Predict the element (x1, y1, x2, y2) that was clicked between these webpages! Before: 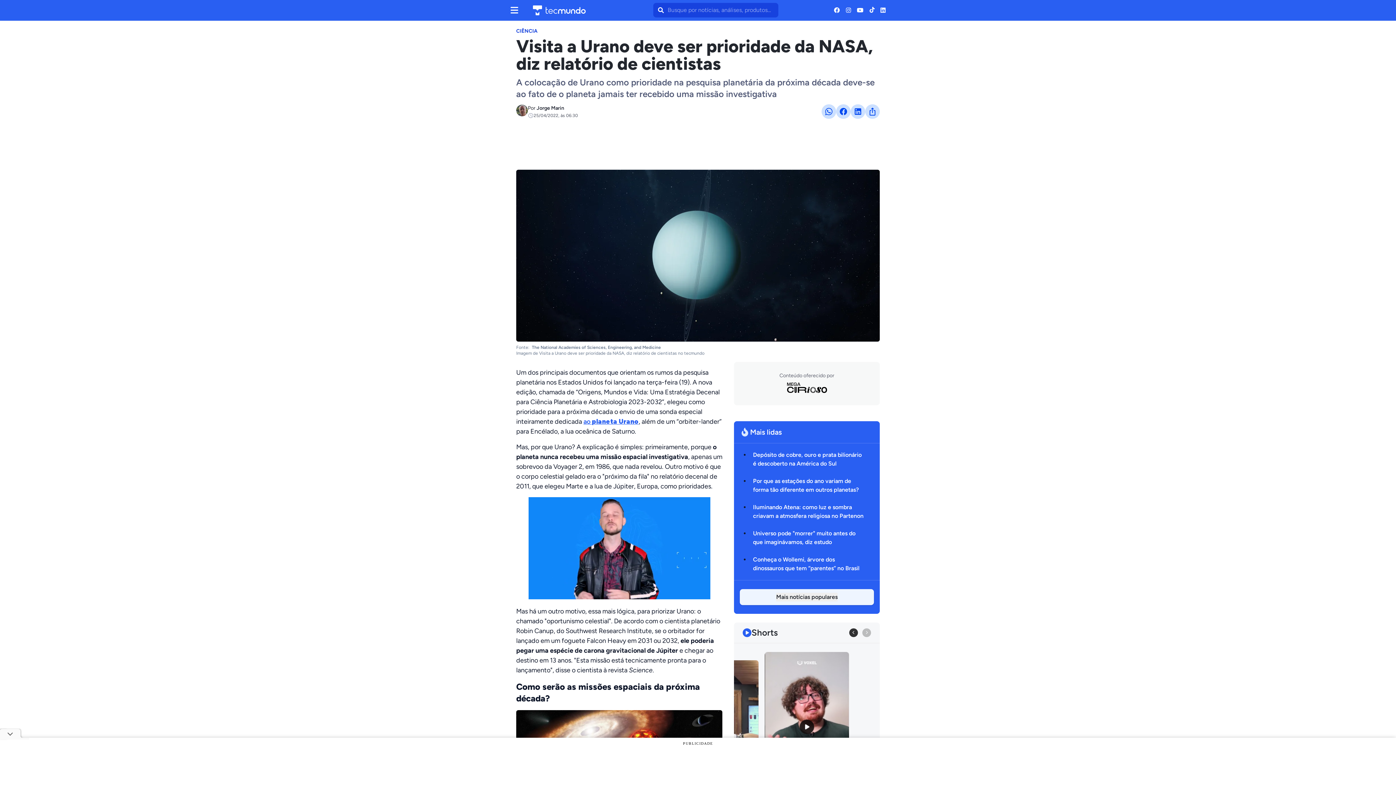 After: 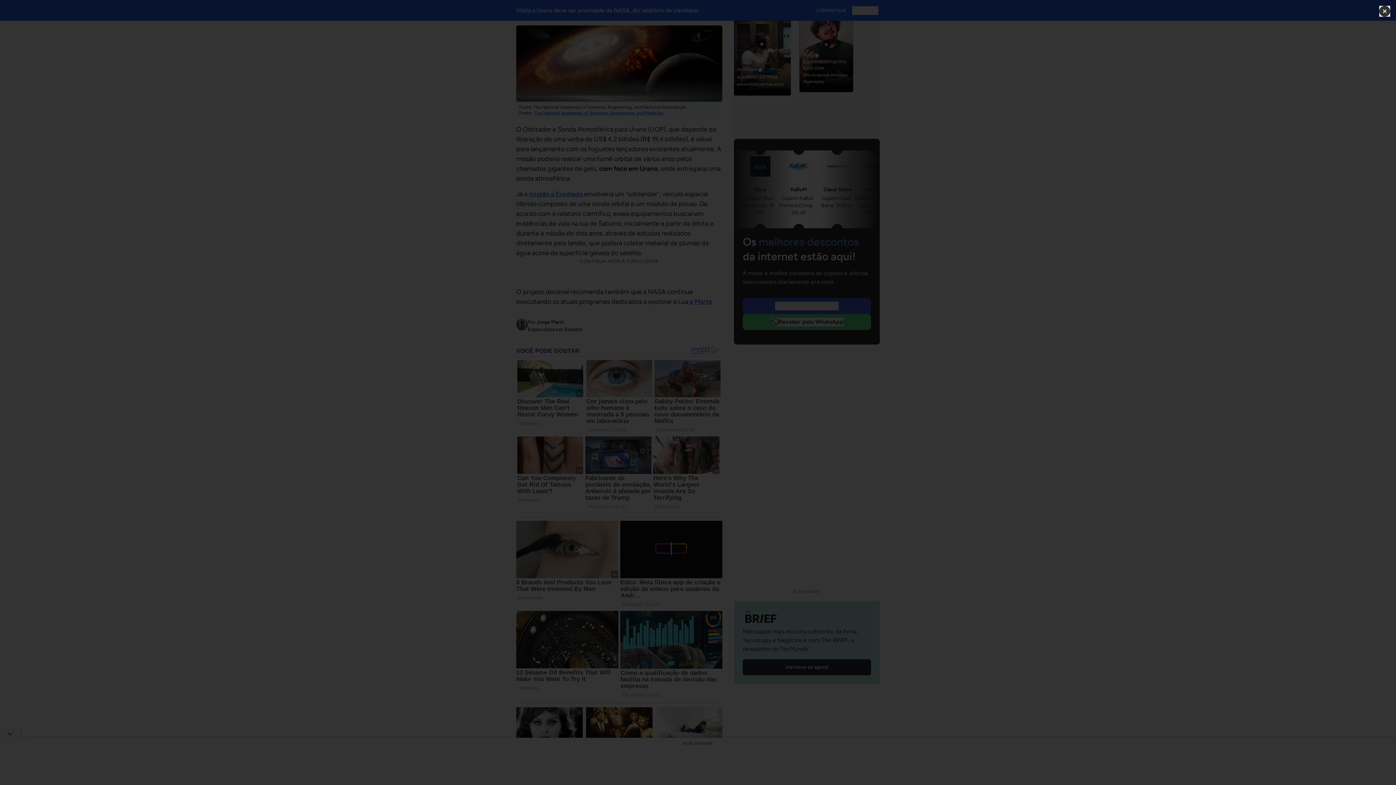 Action: bbox: (765, 652, 849, 802) label: VOXEL
Alugou um TRIPLEX! Esse game vai mexer com seu PSICOLÓGICO